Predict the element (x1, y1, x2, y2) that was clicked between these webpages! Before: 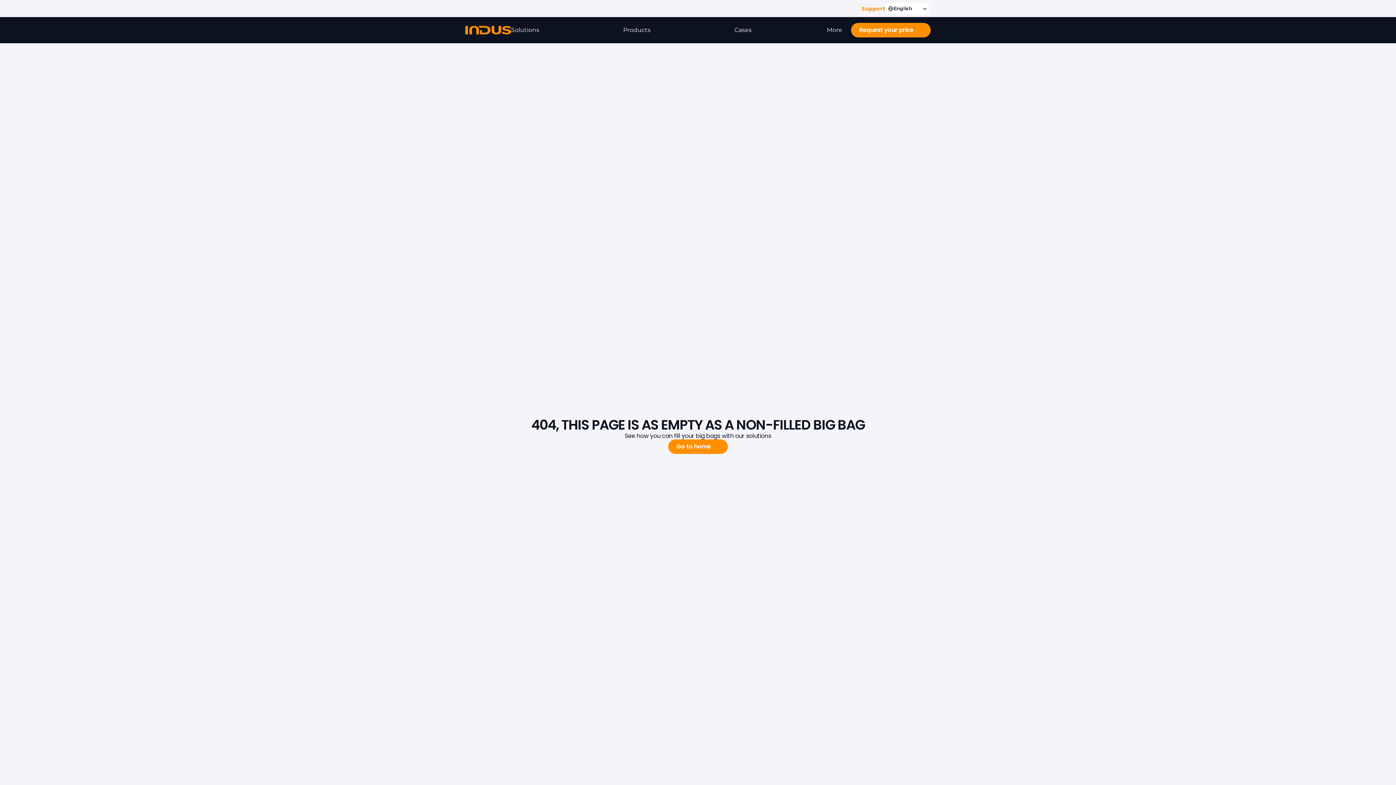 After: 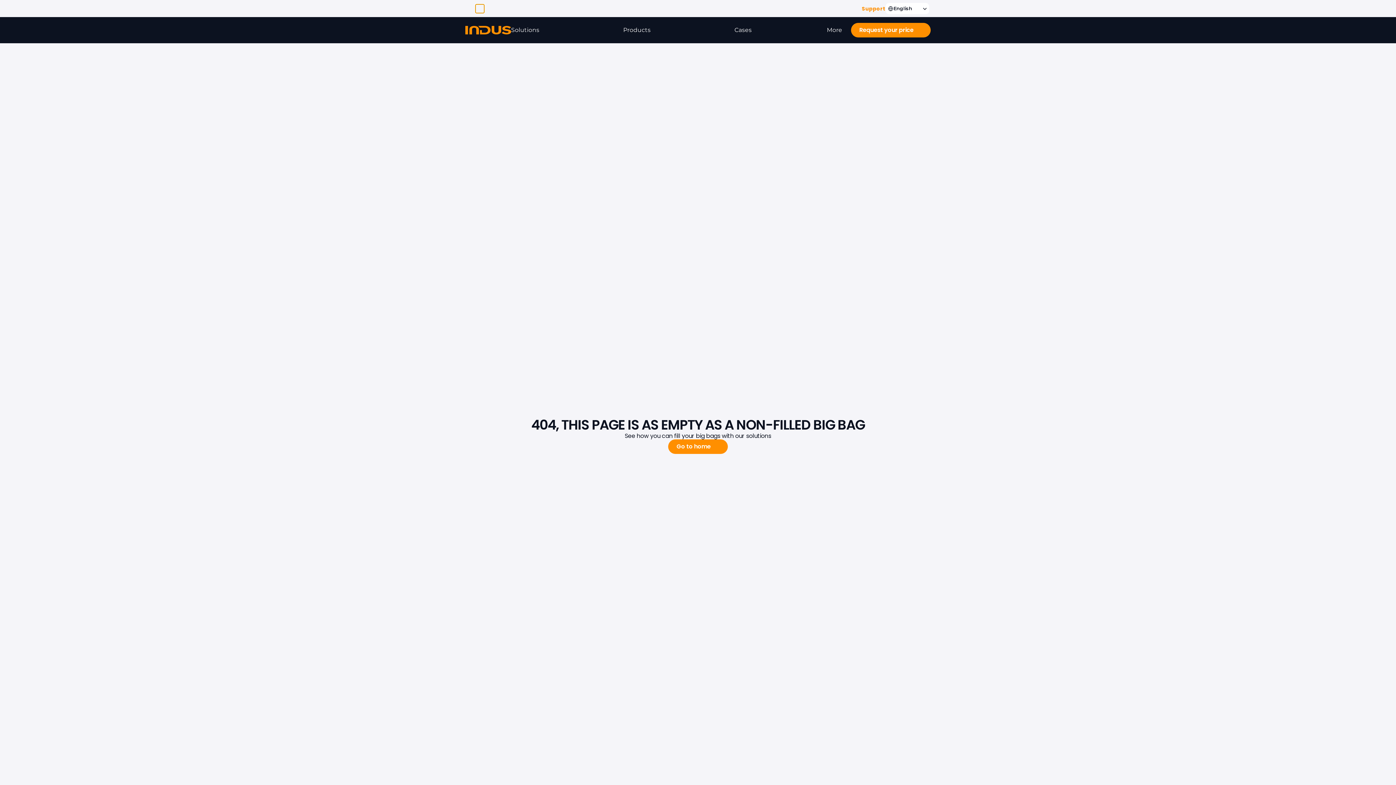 Action: bbox: (475, 4, 484, 12)